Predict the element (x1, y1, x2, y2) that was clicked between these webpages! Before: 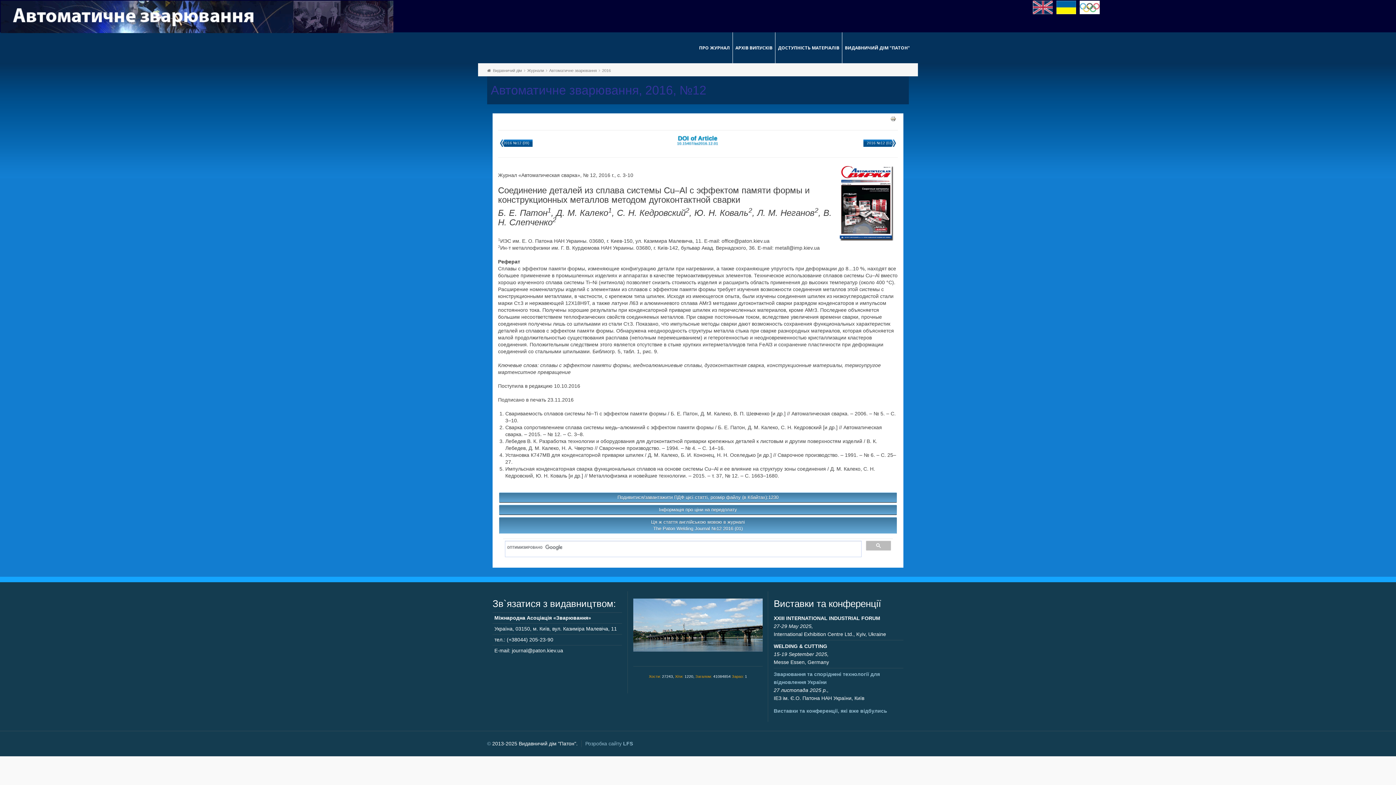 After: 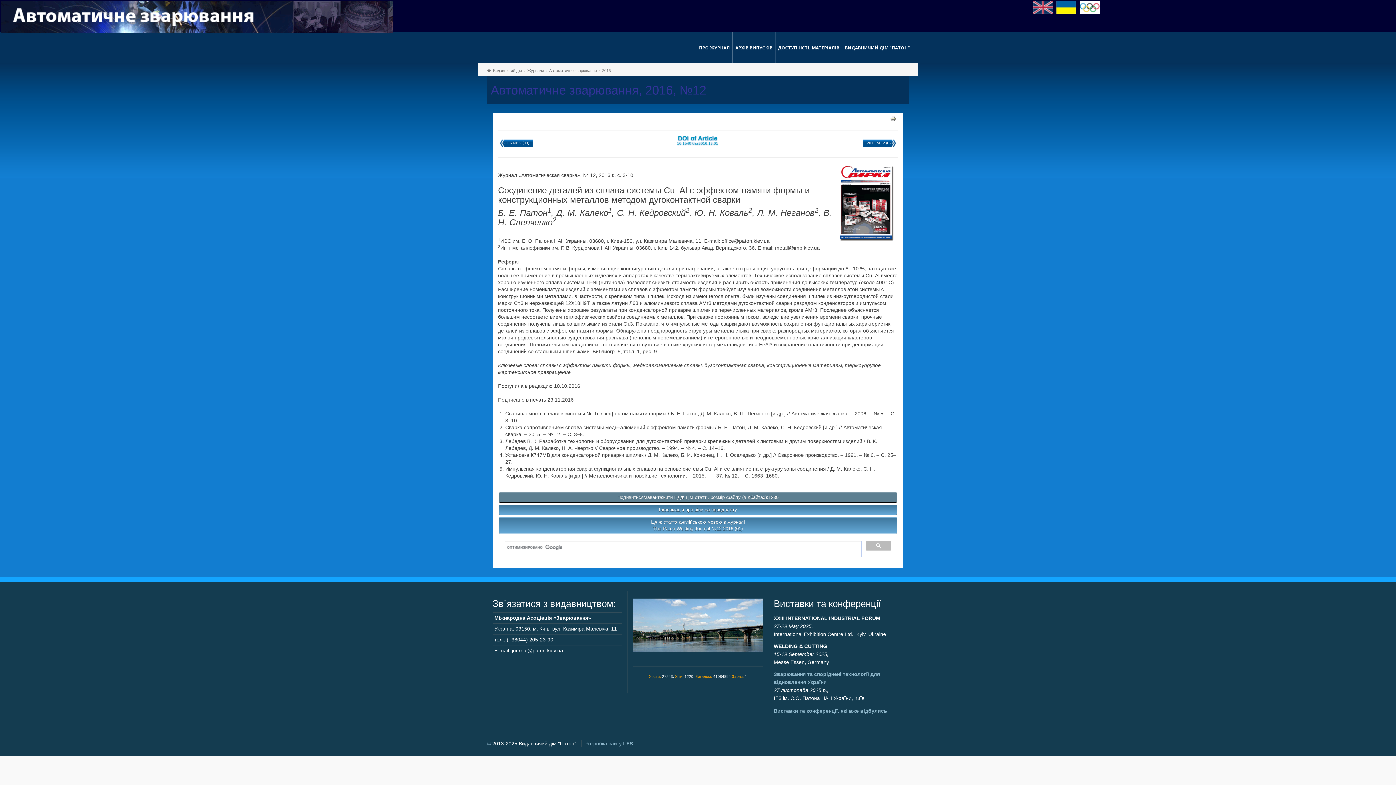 Action: bbox: (617, 494, 778, 500) label: Подивитися/завантажити ПДФ цієї статті, розмір файлу (в Кбайтах):1230